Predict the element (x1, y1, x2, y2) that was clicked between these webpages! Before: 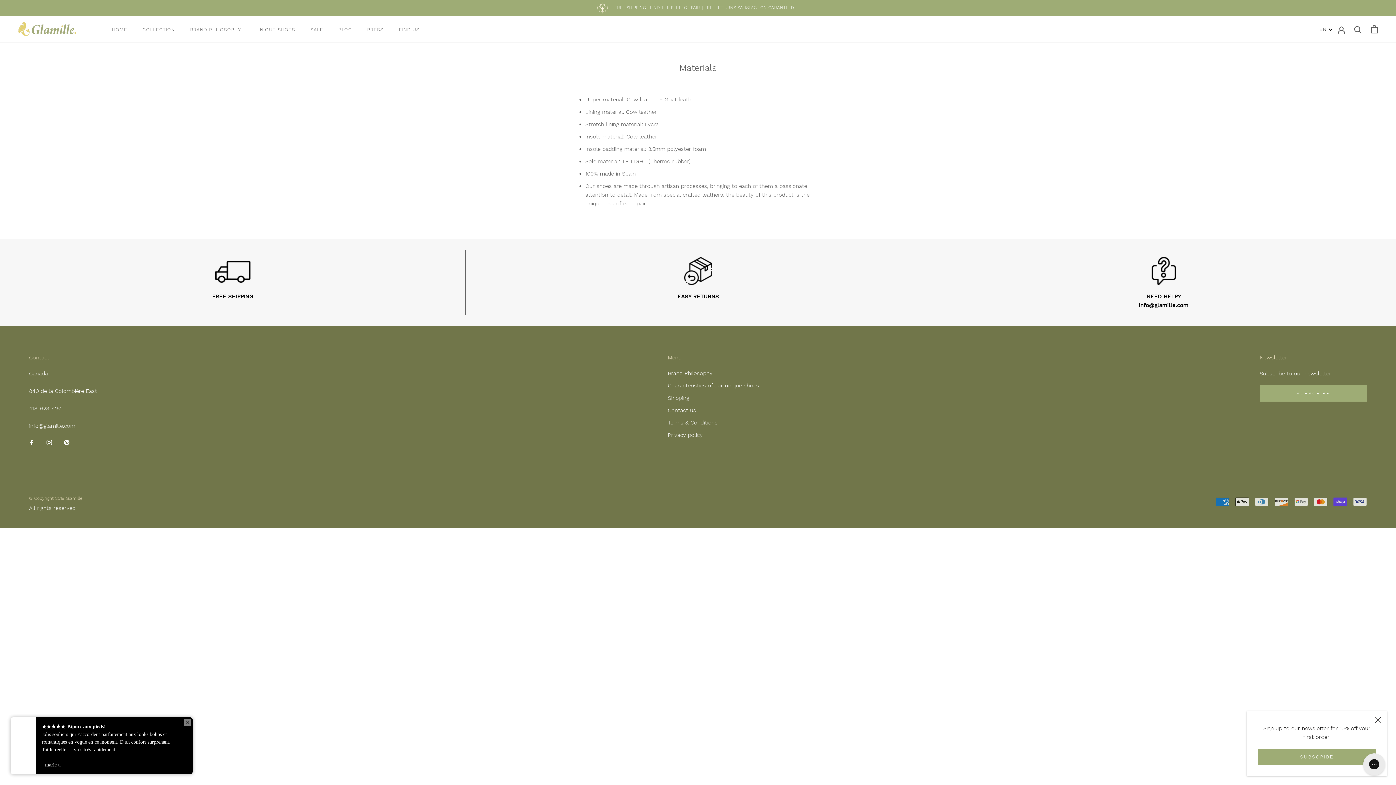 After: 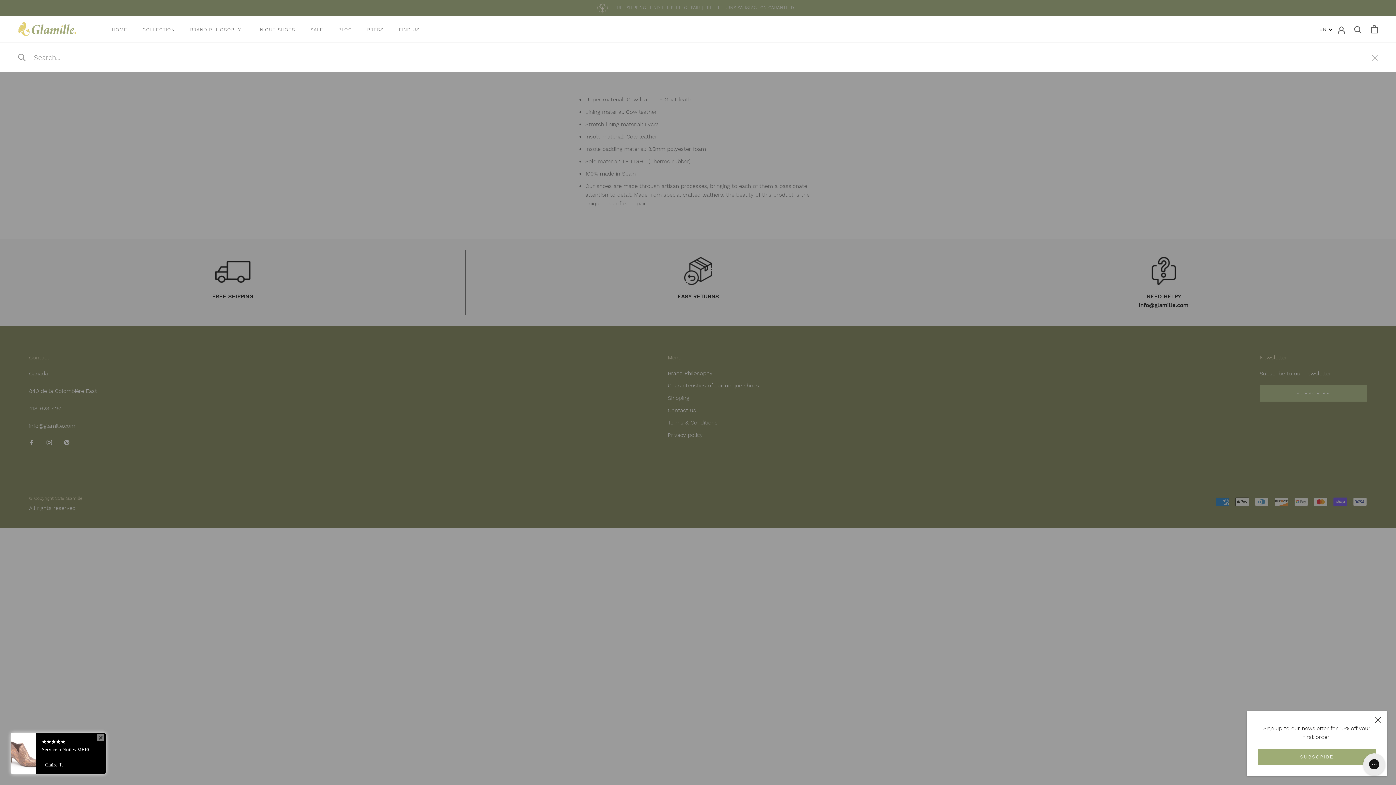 Action: label: Search bbox: (1354, 25, 1362, 33)